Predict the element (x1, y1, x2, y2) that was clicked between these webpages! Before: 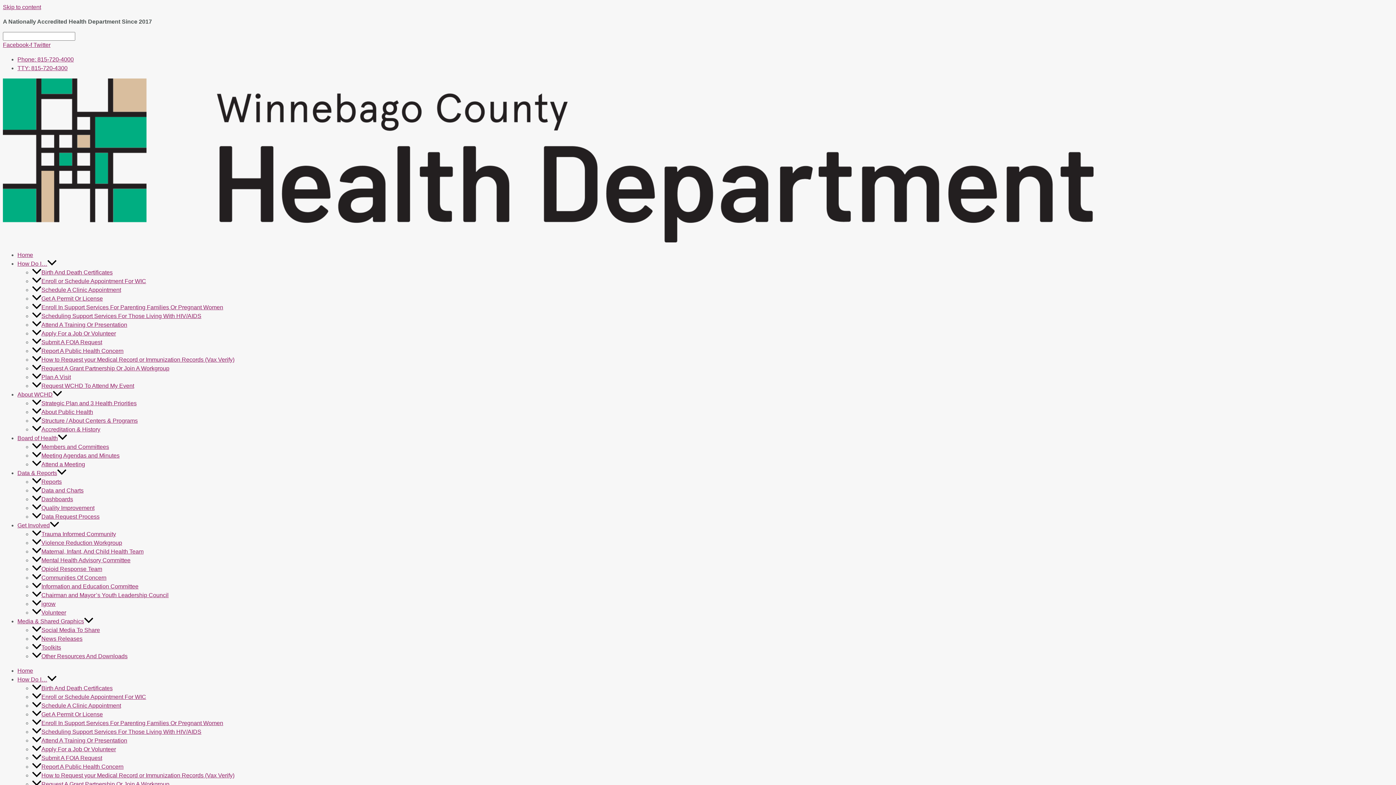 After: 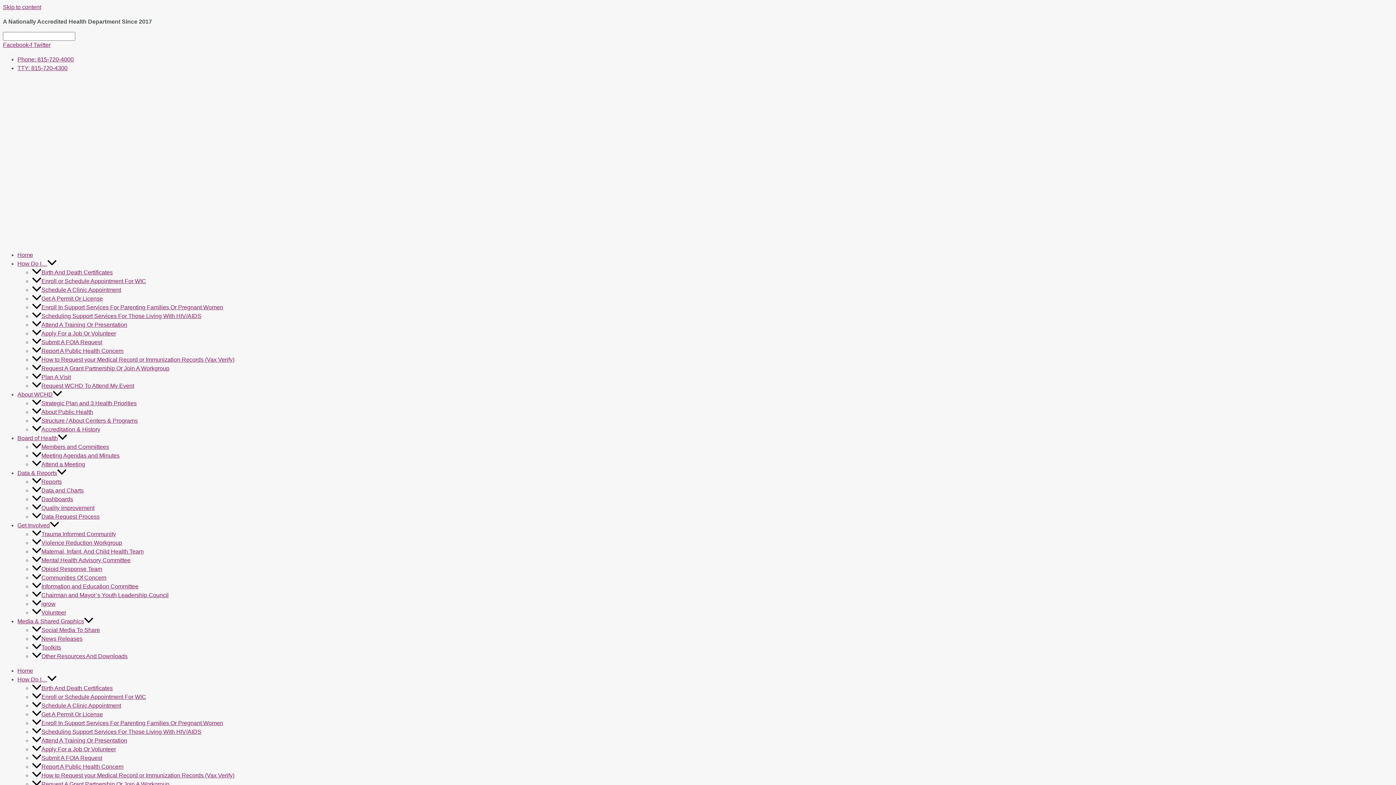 Action: bbox: (32, 781, 169, 787) label: Request A Grant Partnership Or Join A Workgroup